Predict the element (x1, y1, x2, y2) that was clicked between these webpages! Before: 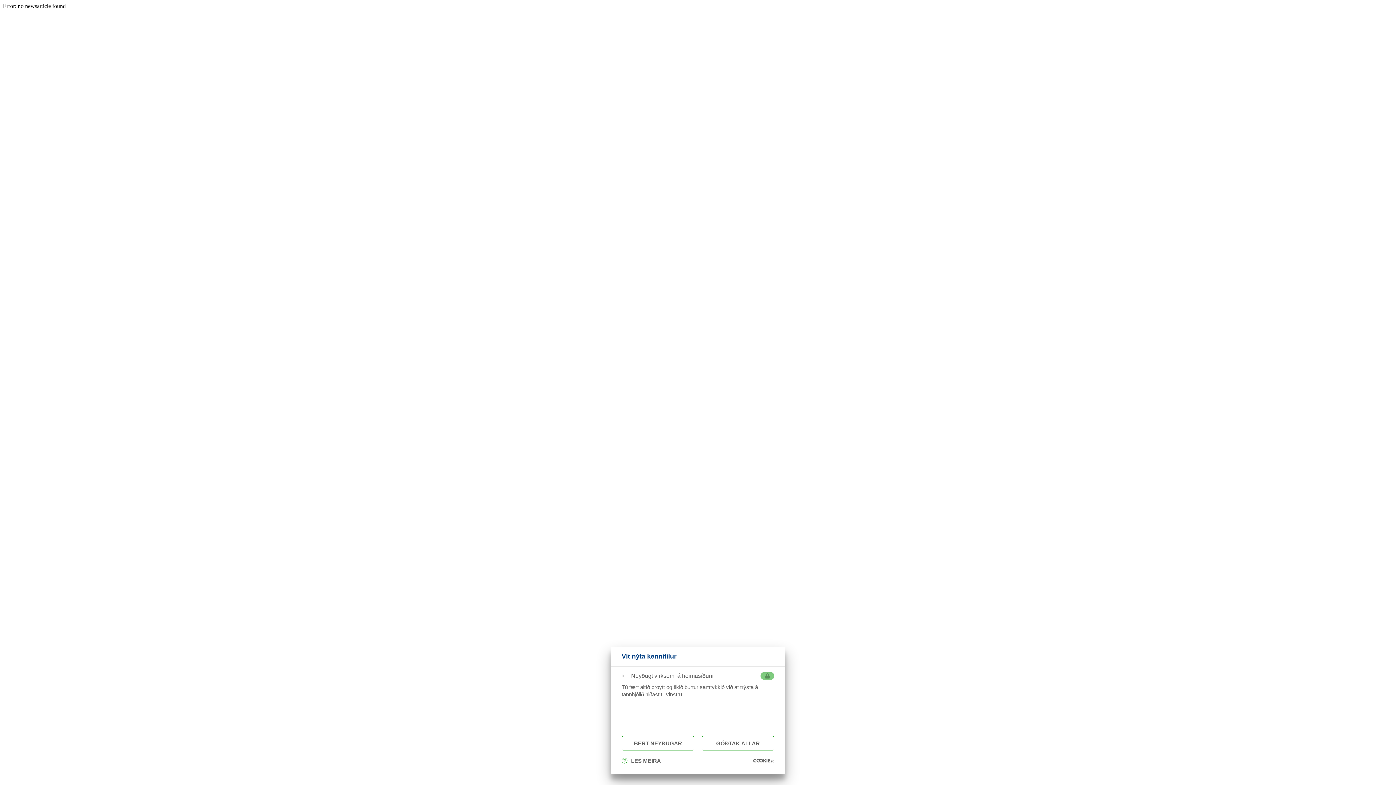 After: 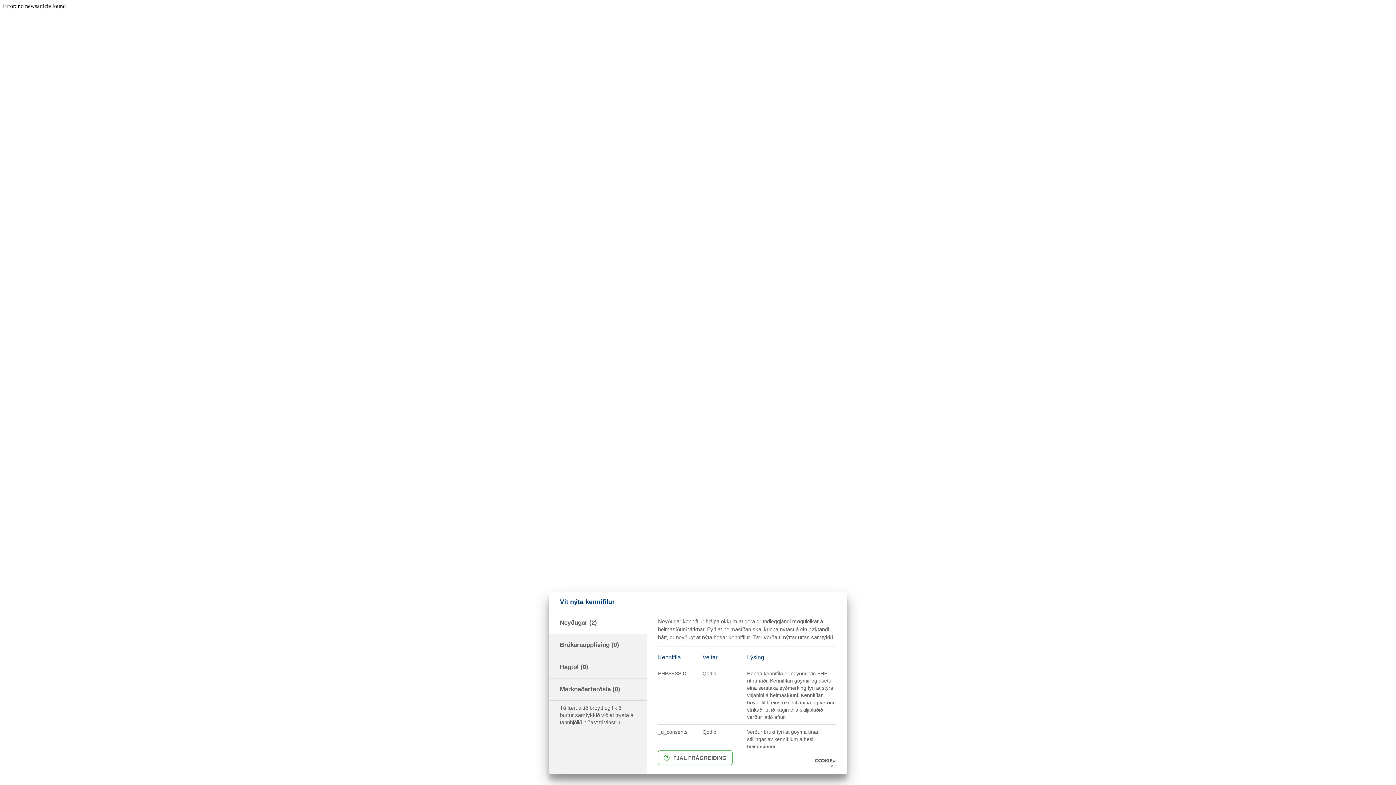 Action: label: LES MEIRA bbox: (621, 756, 661, 765)